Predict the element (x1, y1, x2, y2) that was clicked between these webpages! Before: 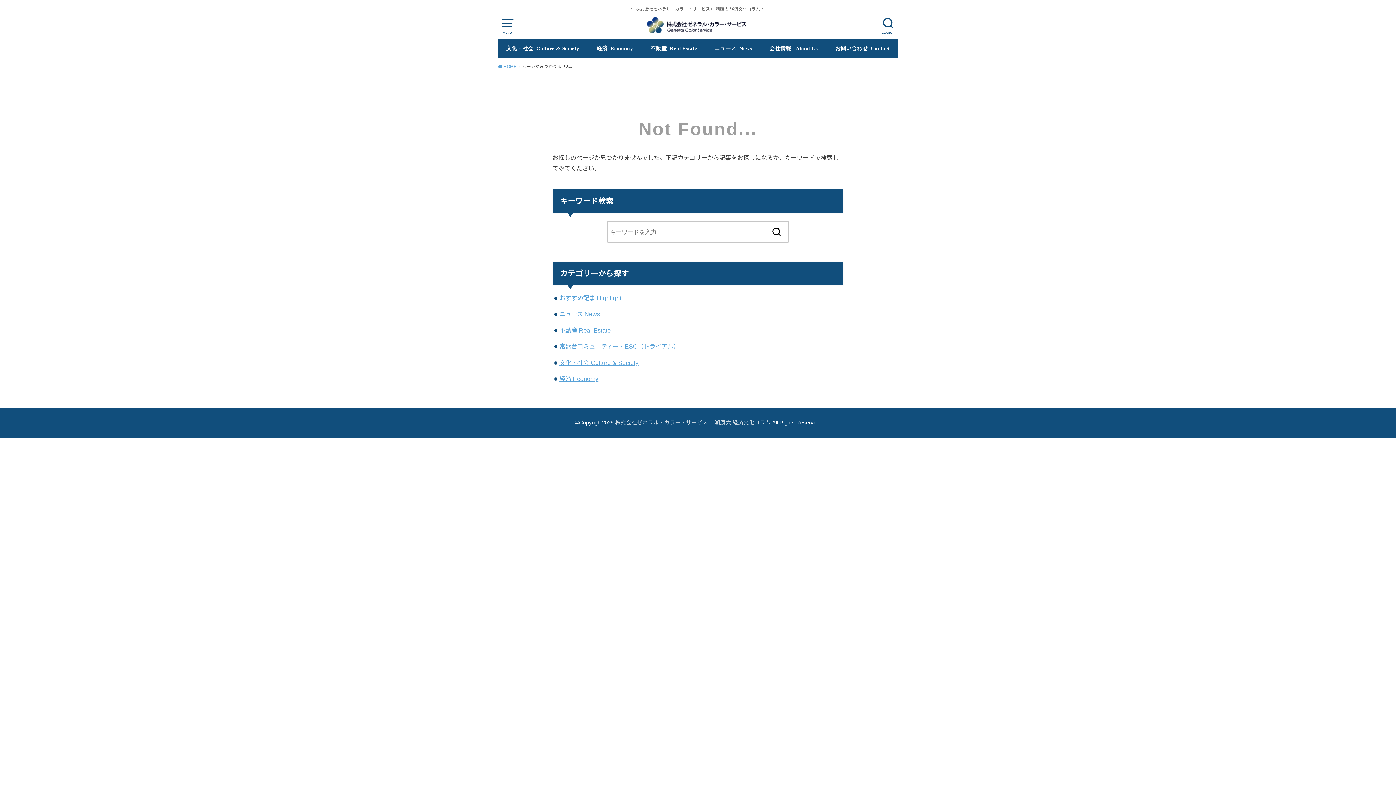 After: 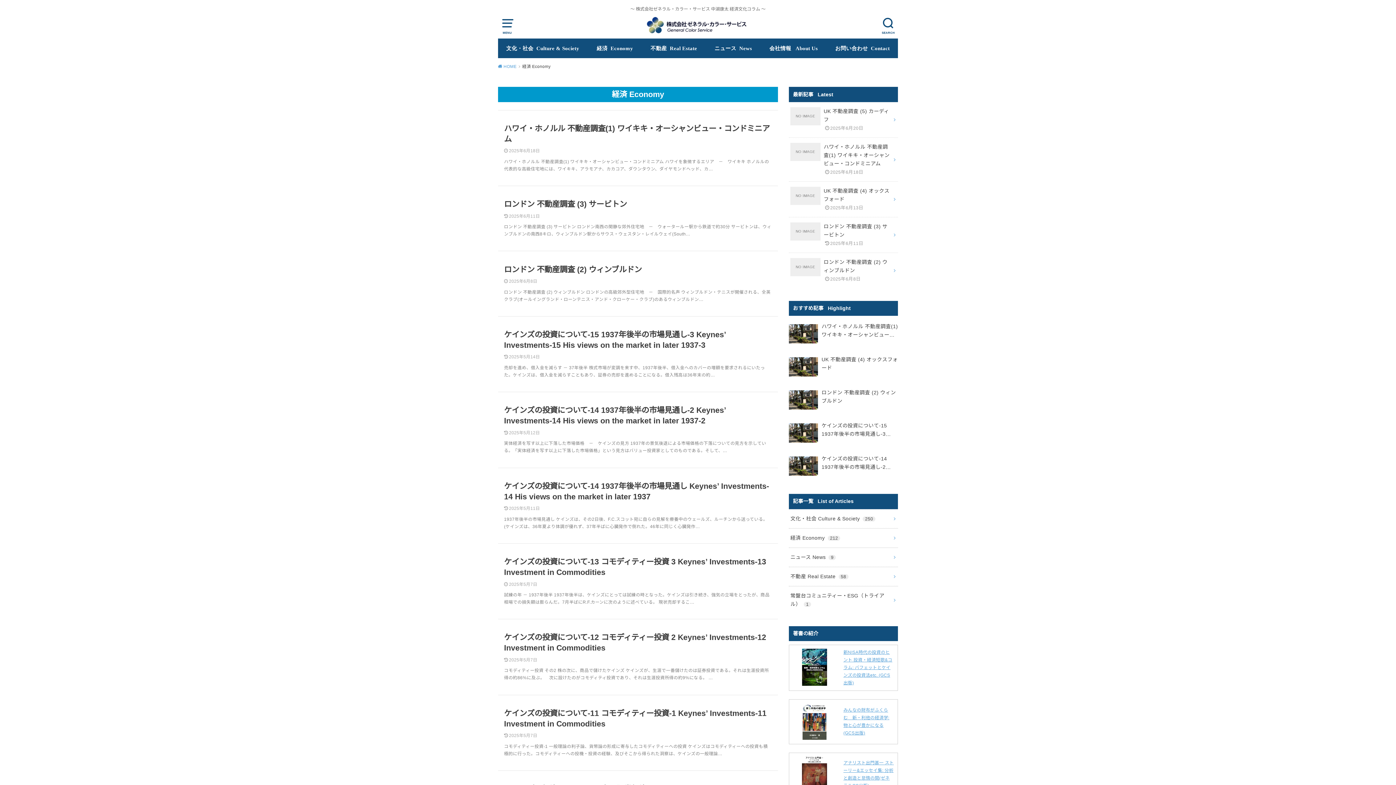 Action: label: 経済  Economy bbox: (596, 38, 633, 58)